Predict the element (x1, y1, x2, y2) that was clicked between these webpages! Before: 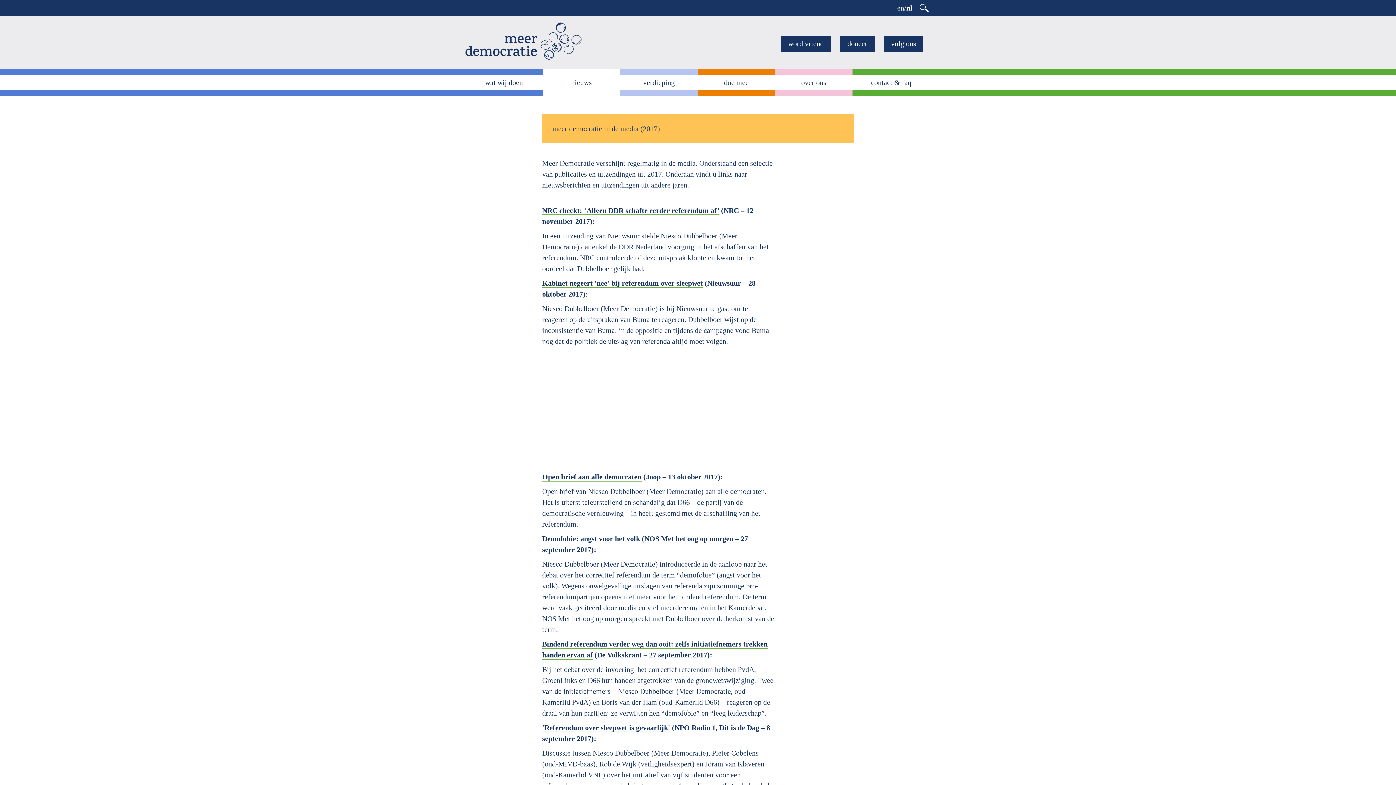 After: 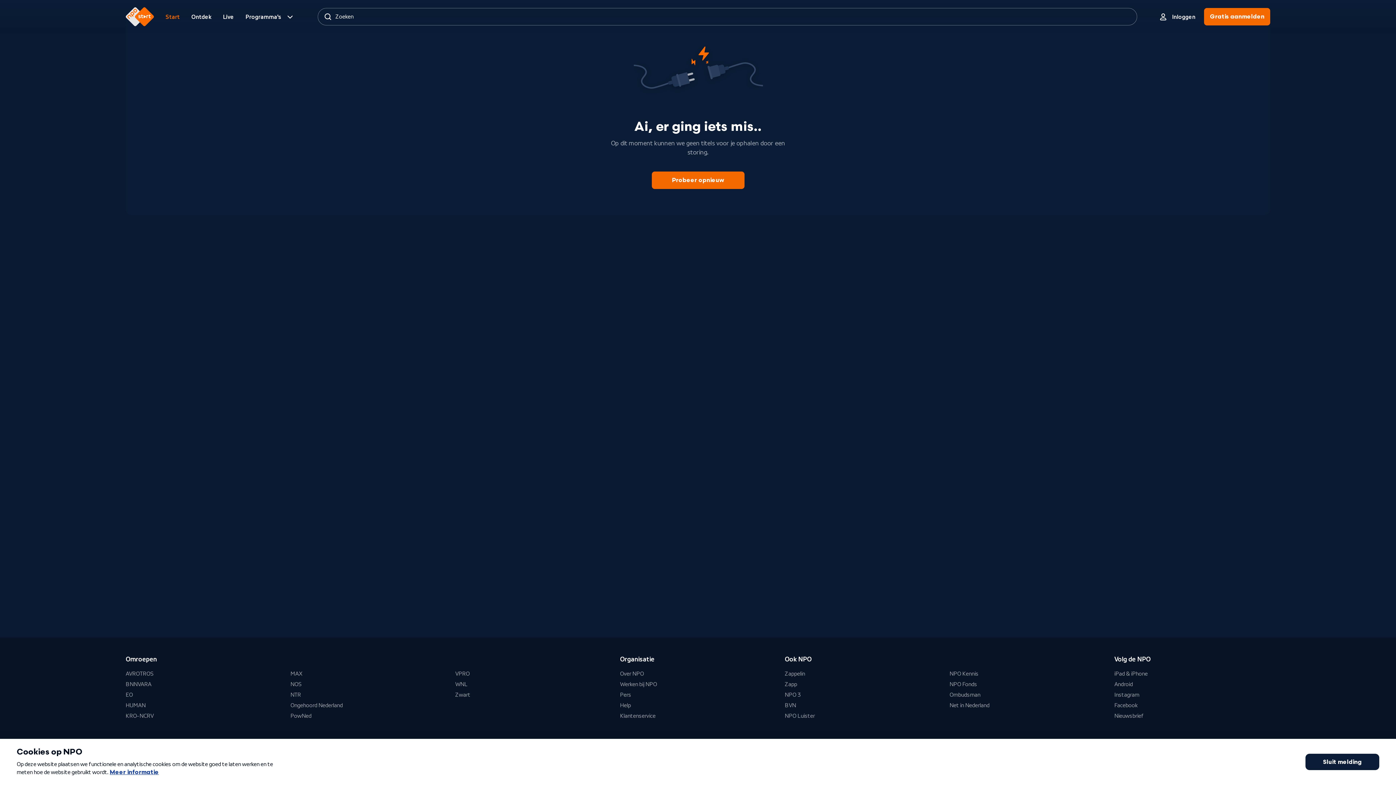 Action: label: Kabinet negeert 'nee' bij referendum over sleepwet bbox: (542, 279, 703, 288)